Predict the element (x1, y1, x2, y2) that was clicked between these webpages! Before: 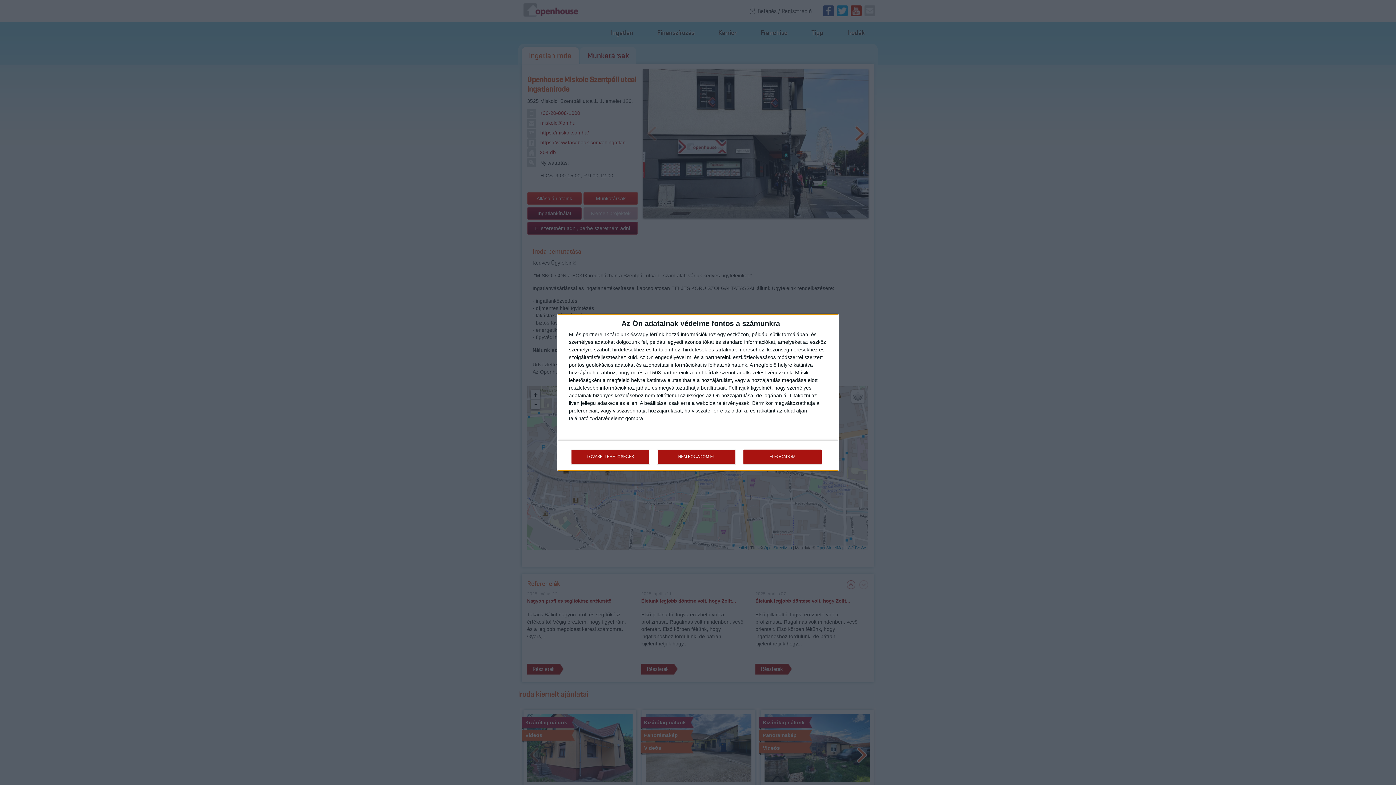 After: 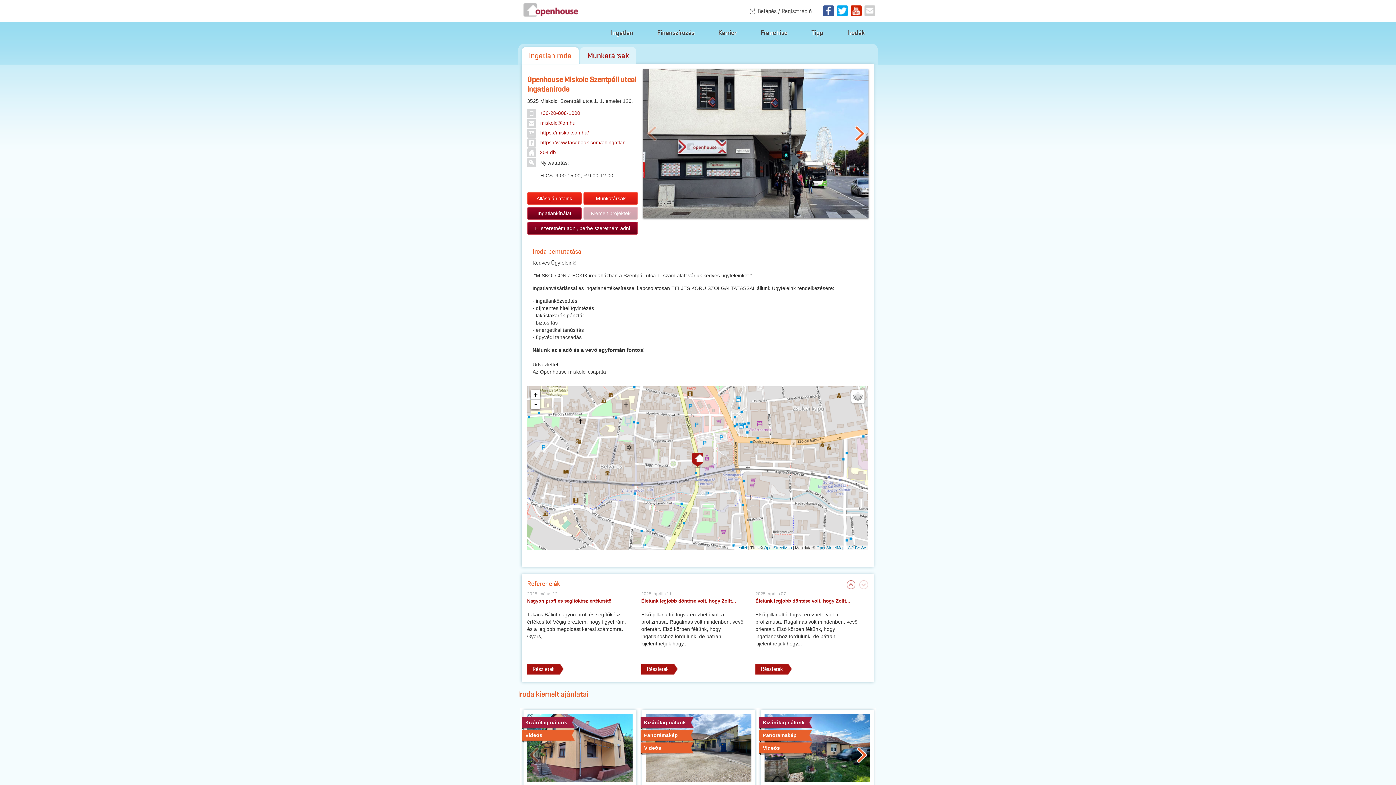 Action: label: NEM FOGADOM EL bbox: (657, 449, 736, 464)